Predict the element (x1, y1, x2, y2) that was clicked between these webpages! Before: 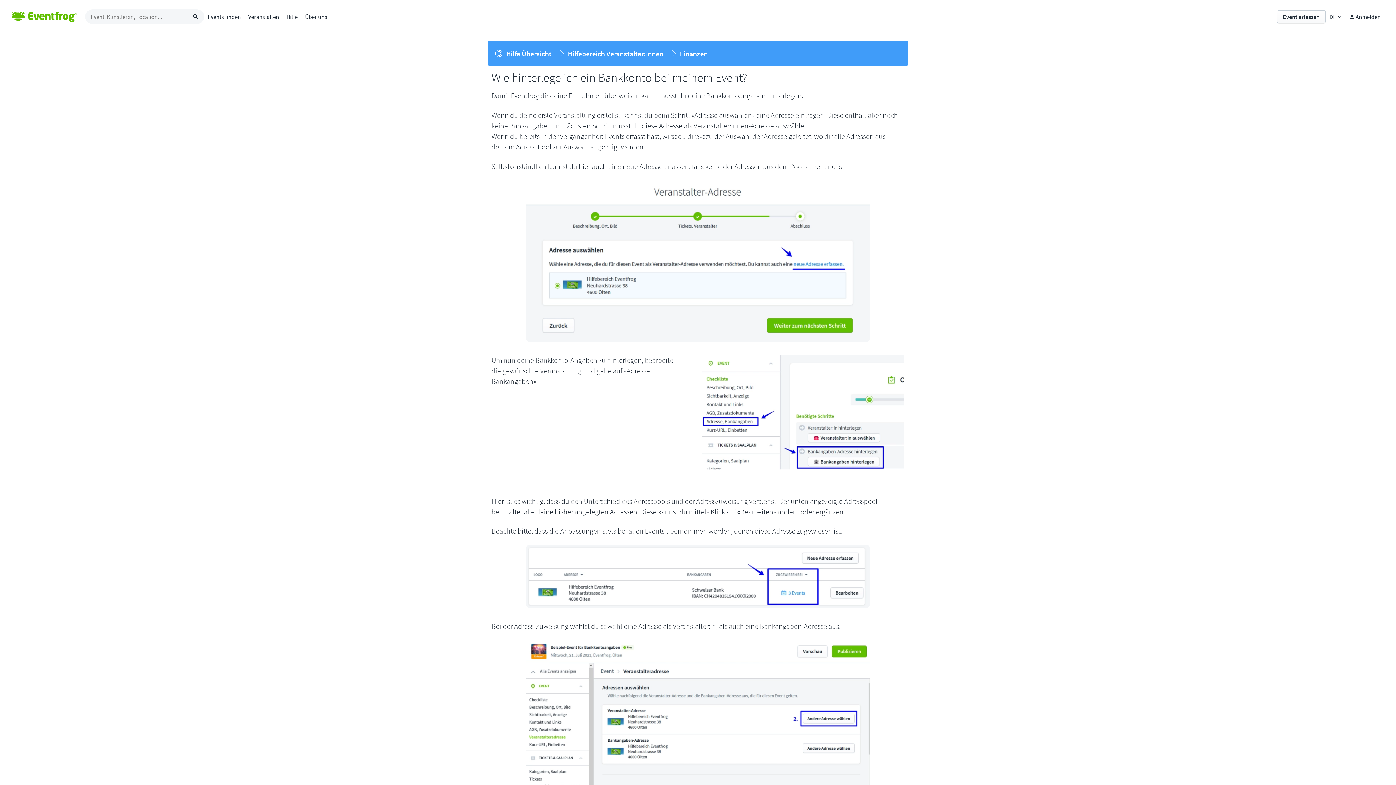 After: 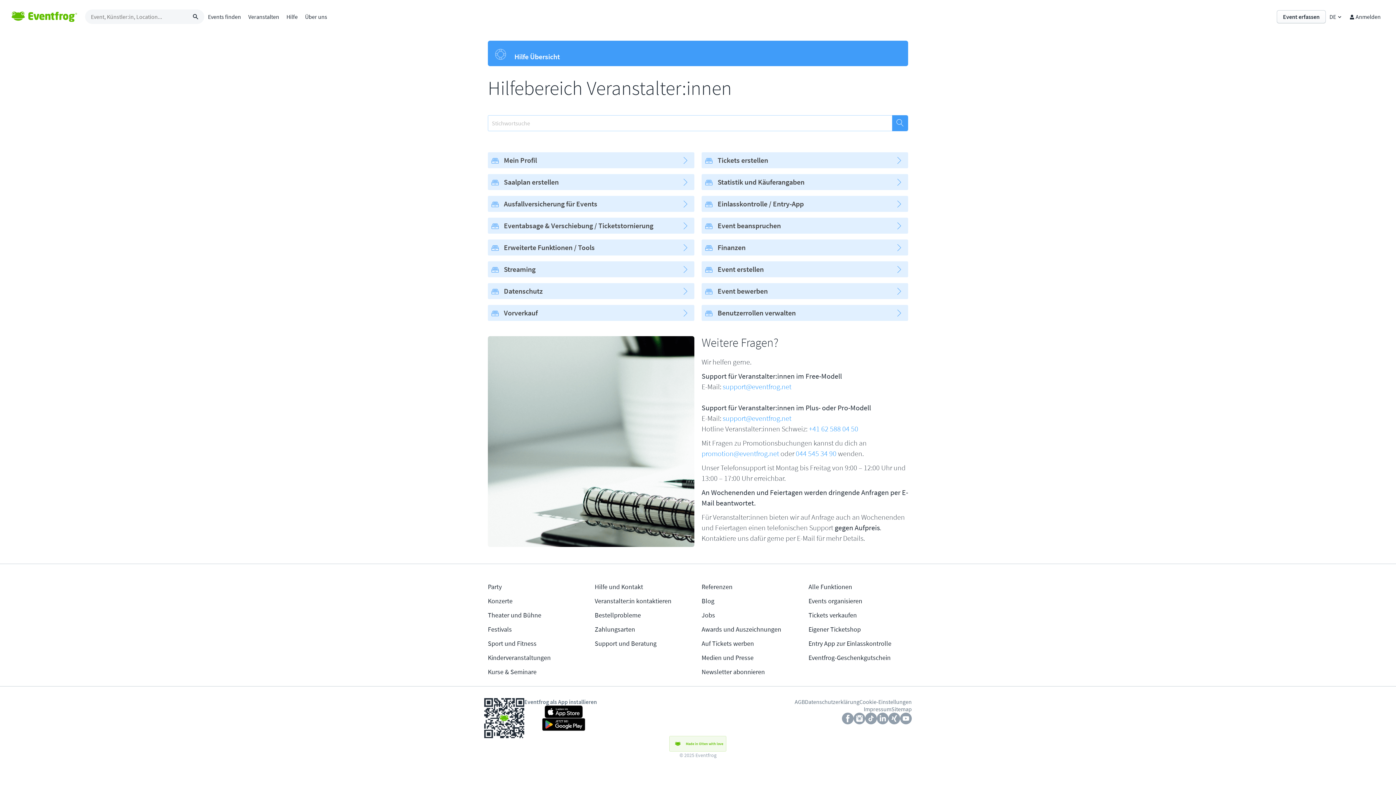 Action: label: Hilfebereich Veranstalter:innen bbox: (568, 48, 663, 58)